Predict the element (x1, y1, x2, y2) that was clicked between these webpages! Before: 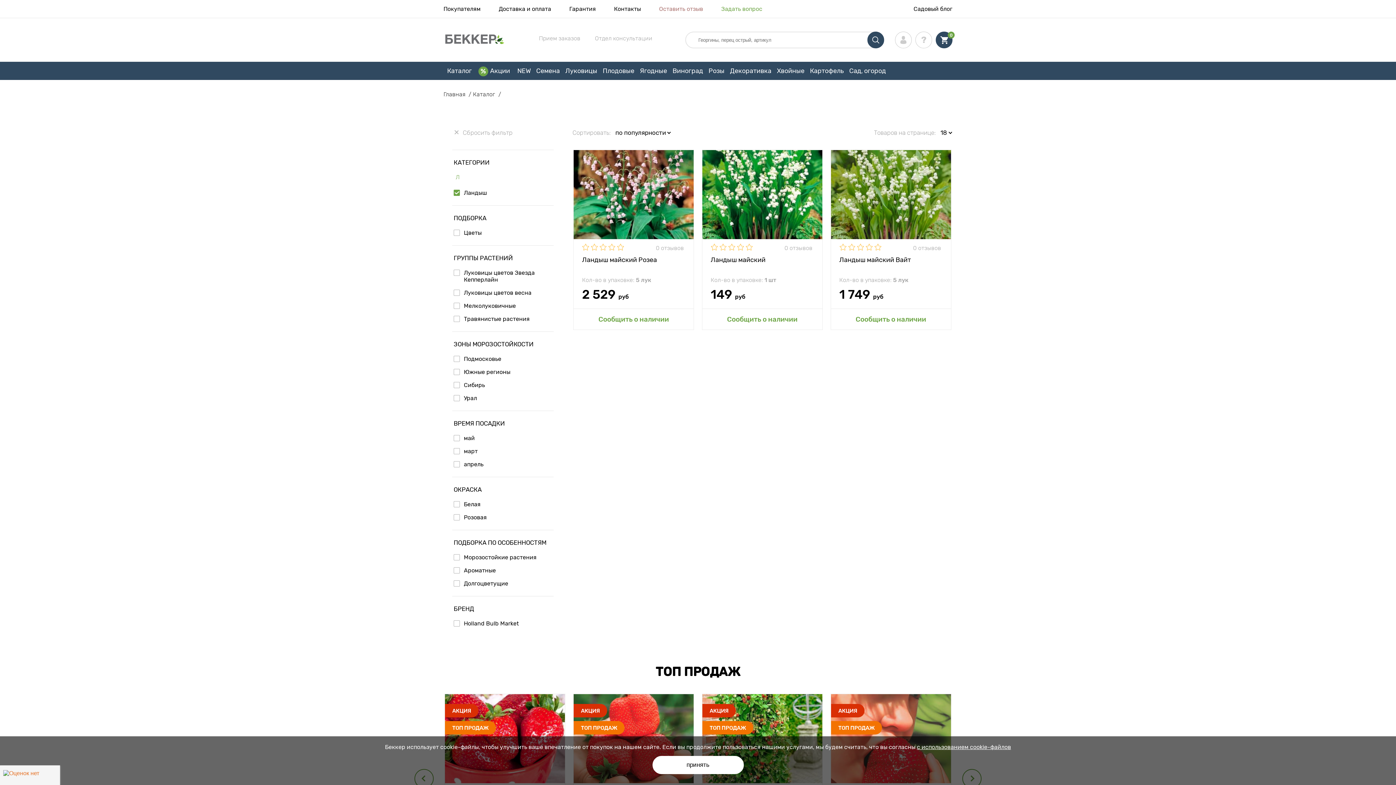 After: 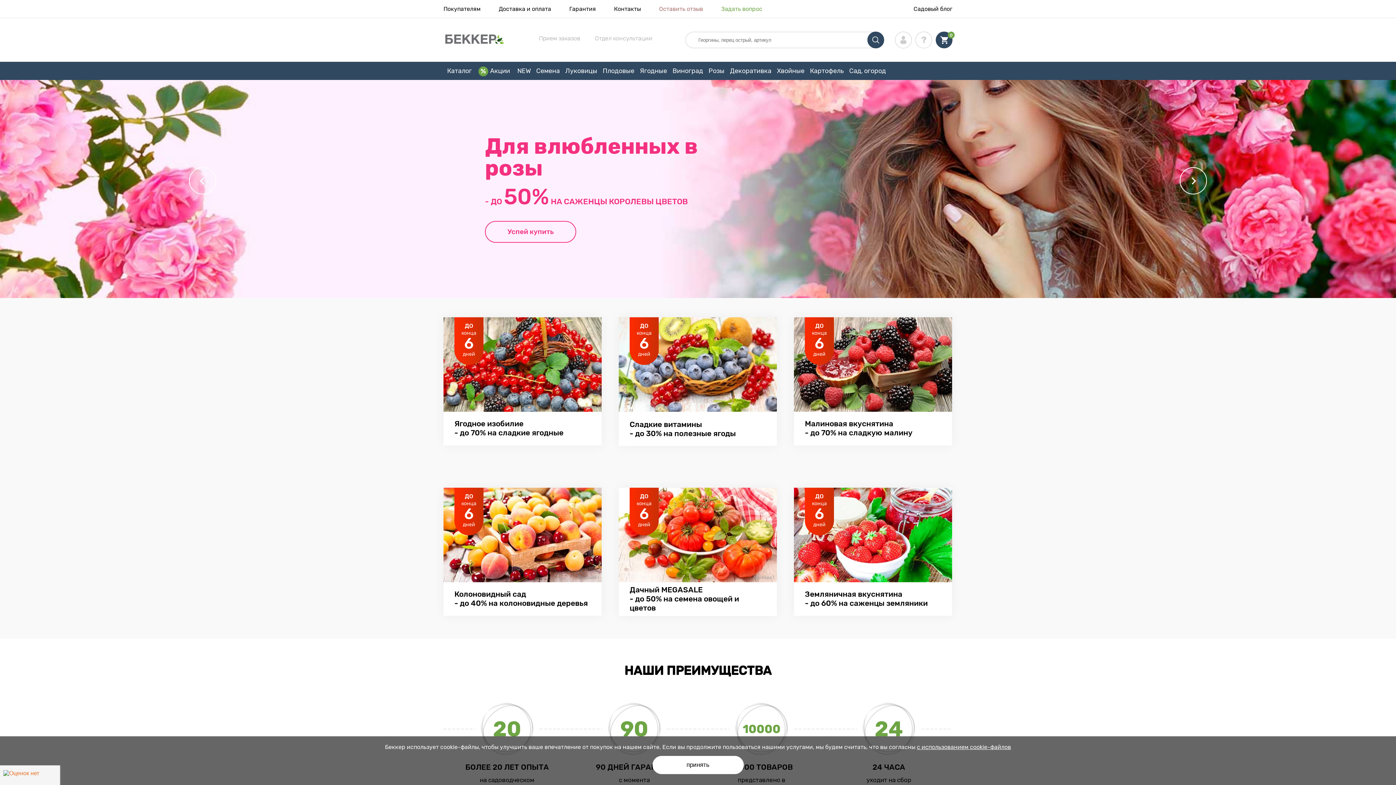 Action: bbox: (445, 34, 504, 45)